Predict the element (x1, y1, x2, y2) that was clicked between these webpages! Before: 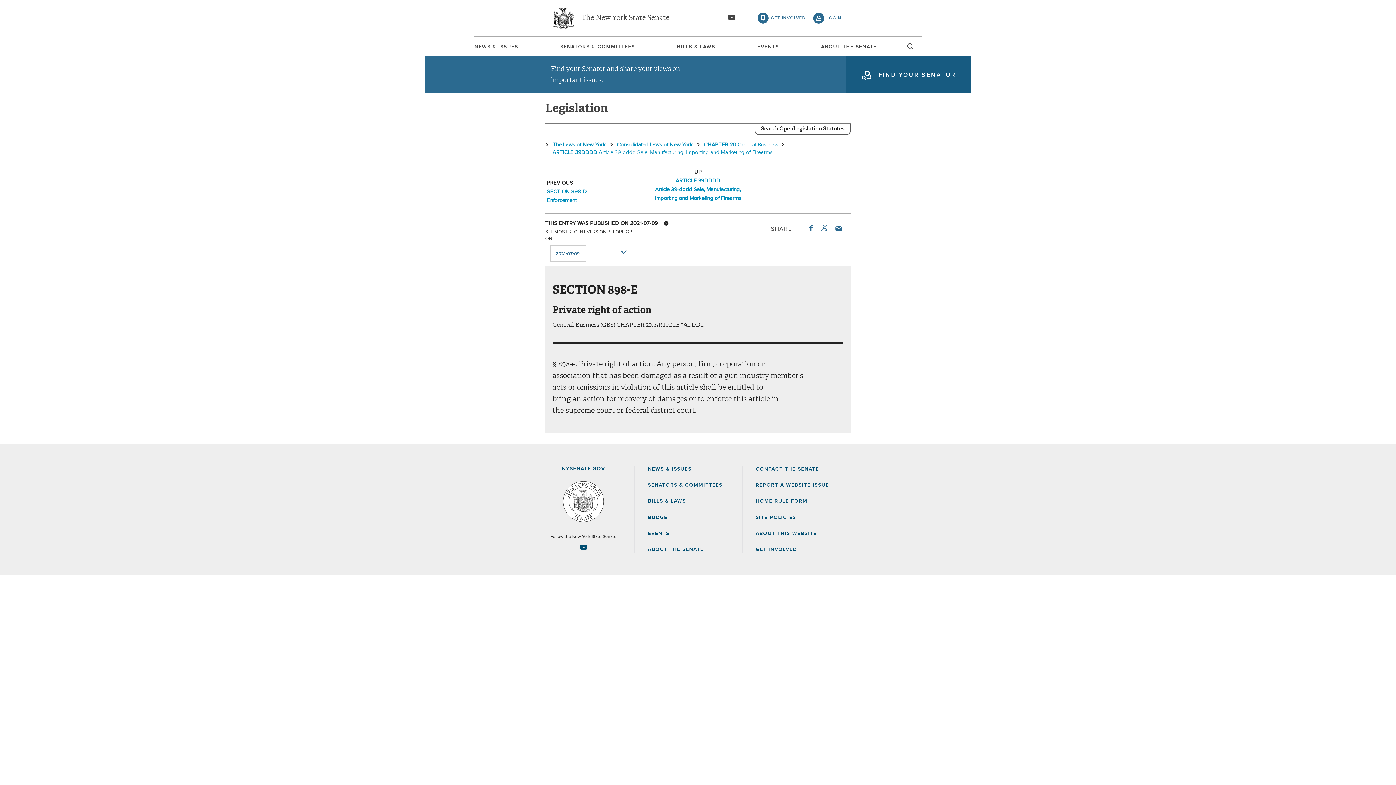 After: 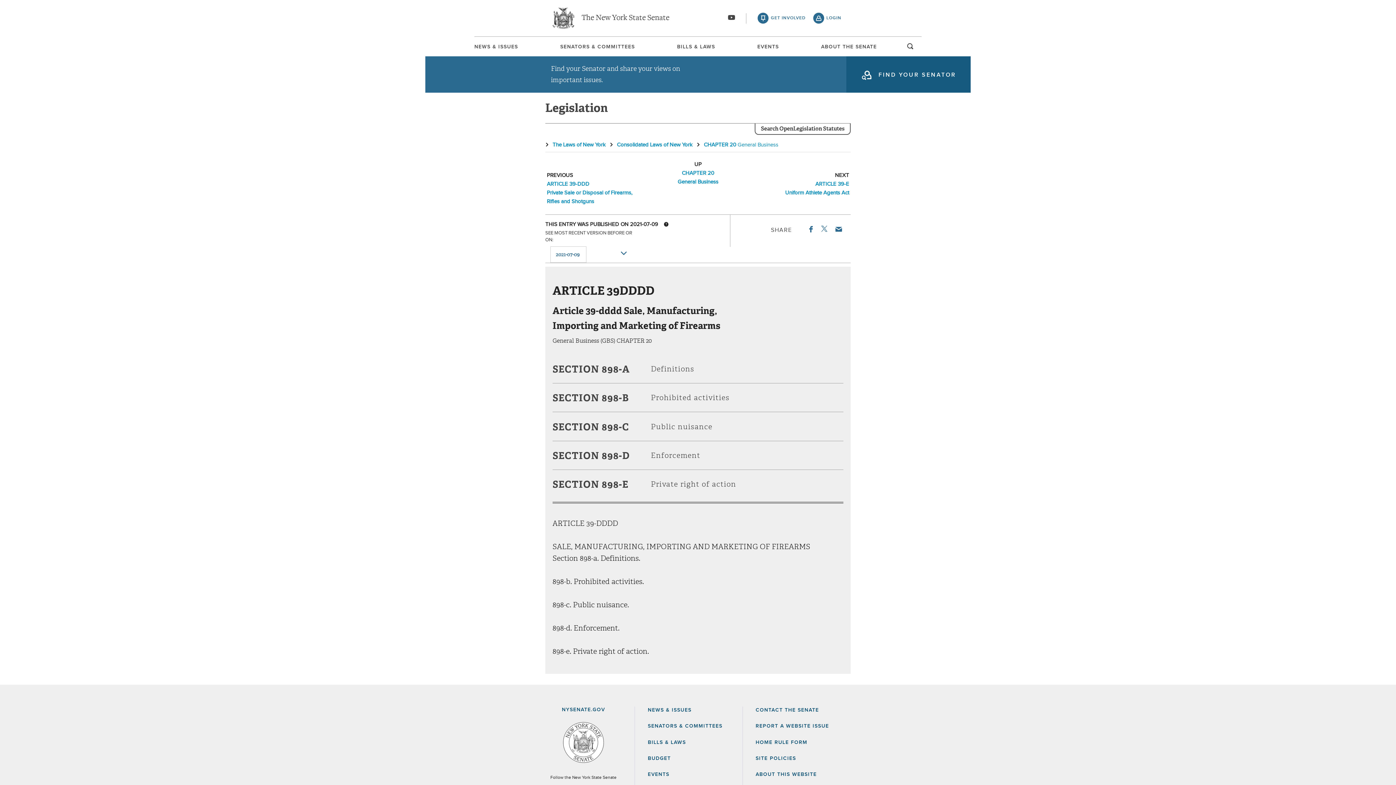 Action: bbox: (649, 176, 747, 203) label: ARTICLE 39DDDD
Article 39-dddd Sale, Manufacturing, Importing and Marketing of Firearms